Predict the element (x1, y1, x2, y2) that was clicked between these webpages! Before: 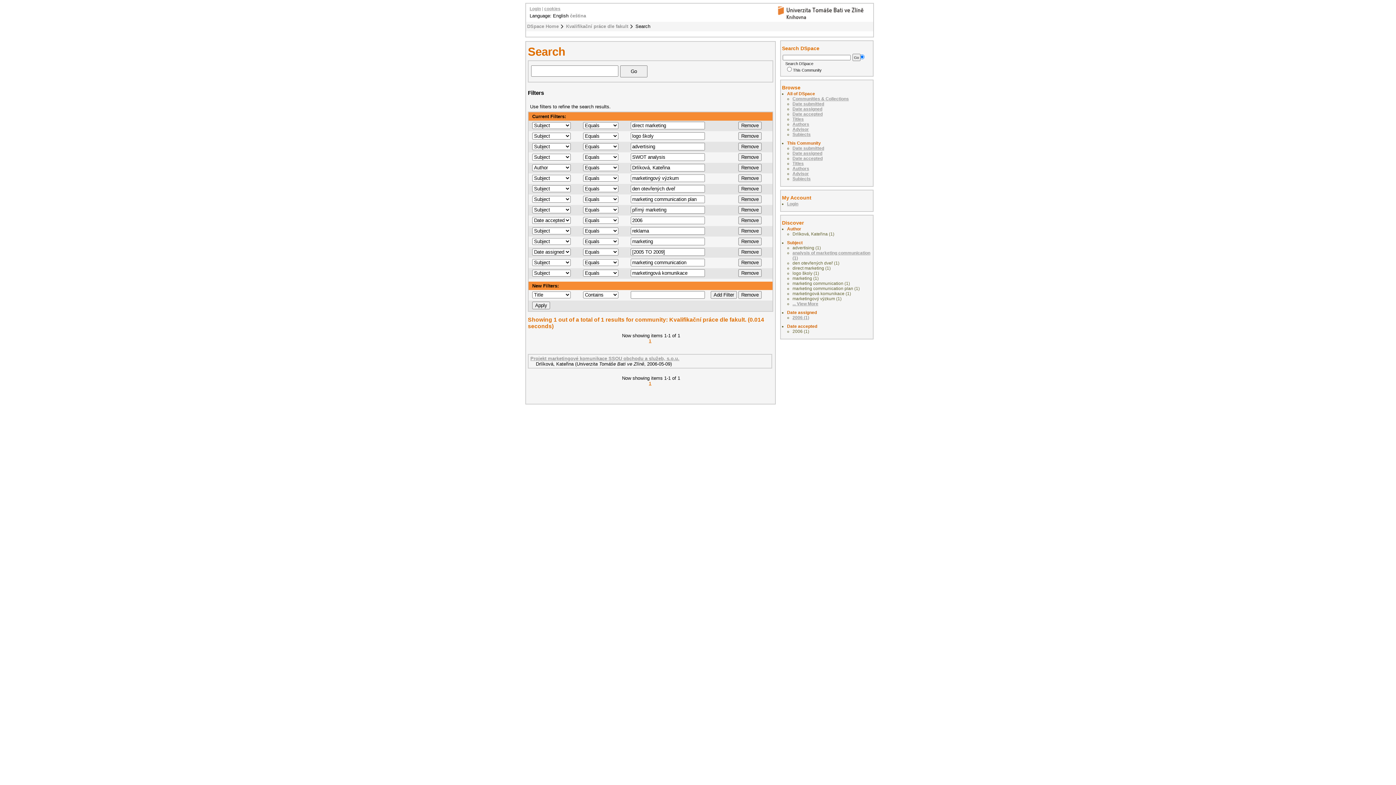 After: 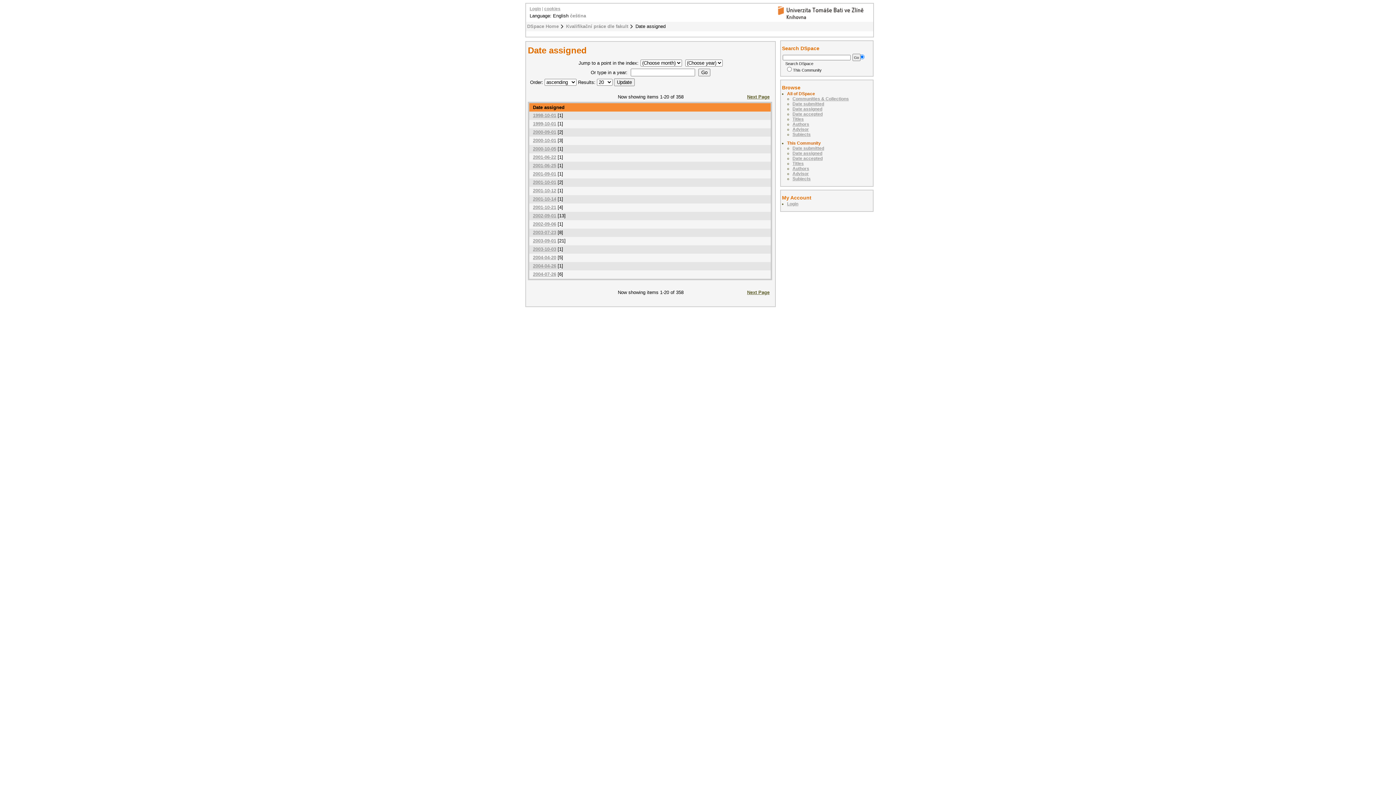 Action: label: Date assigned bbox: (792, 150, 822, 156)